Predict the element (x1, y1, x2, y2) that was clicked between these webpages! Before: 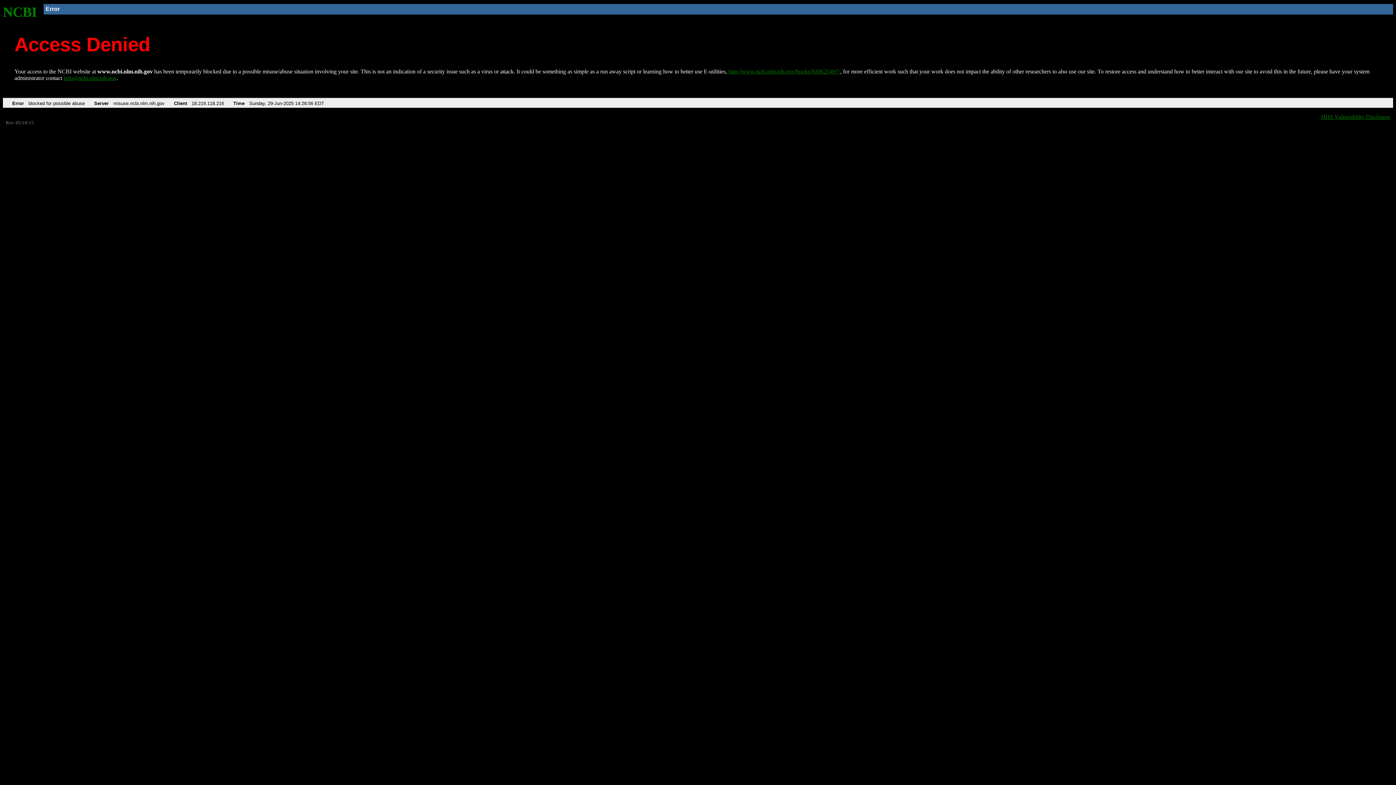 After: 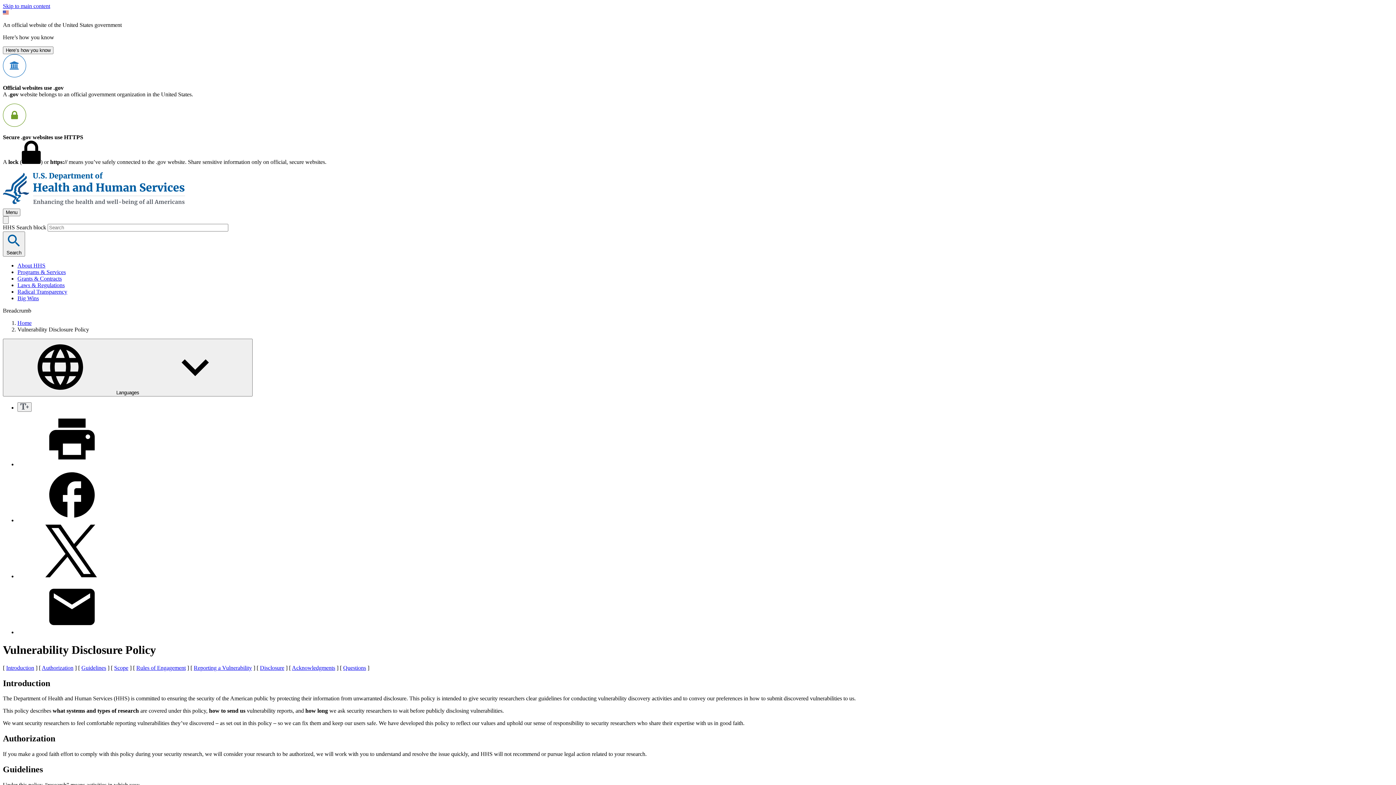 Action: bbox: (1321, 113, 1390, 119) label: HHS Vulnerability Disclosure